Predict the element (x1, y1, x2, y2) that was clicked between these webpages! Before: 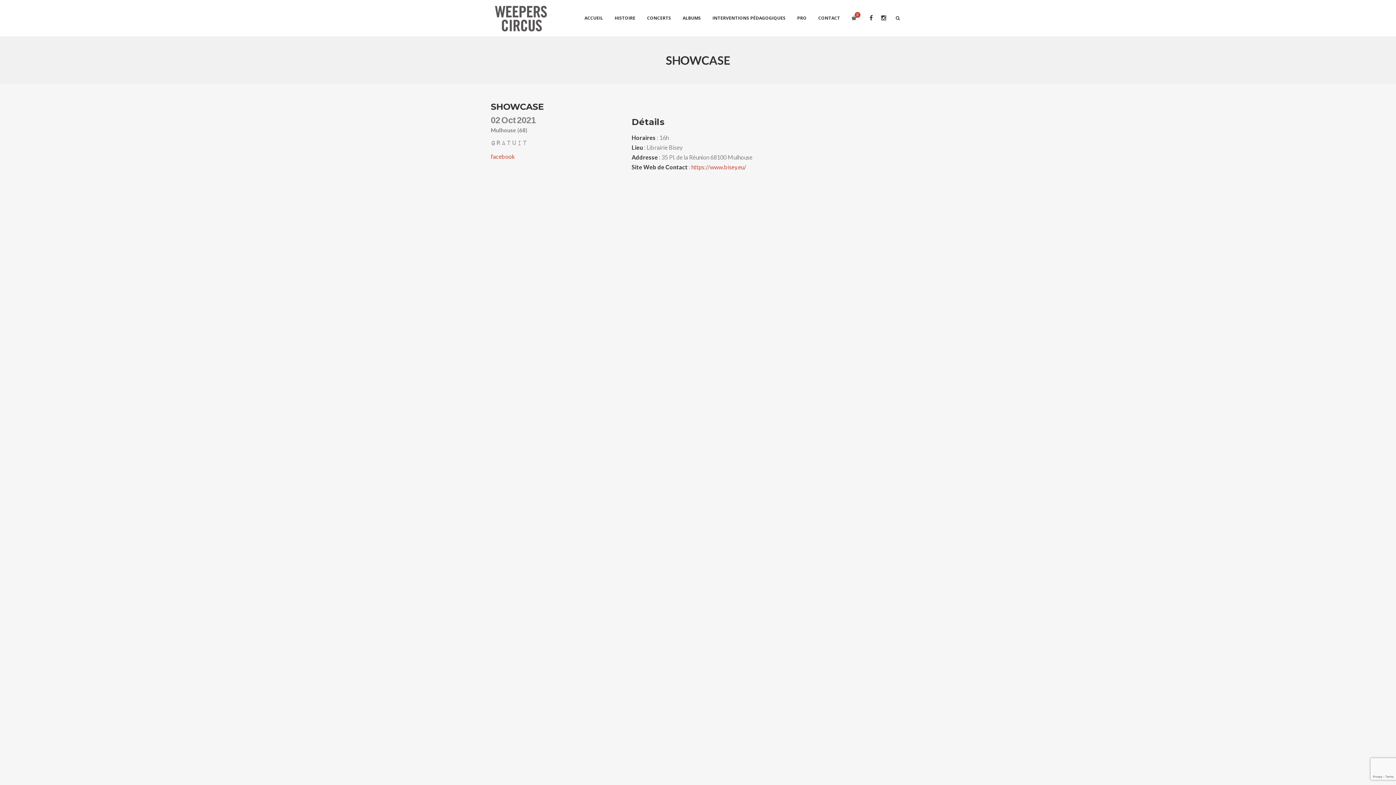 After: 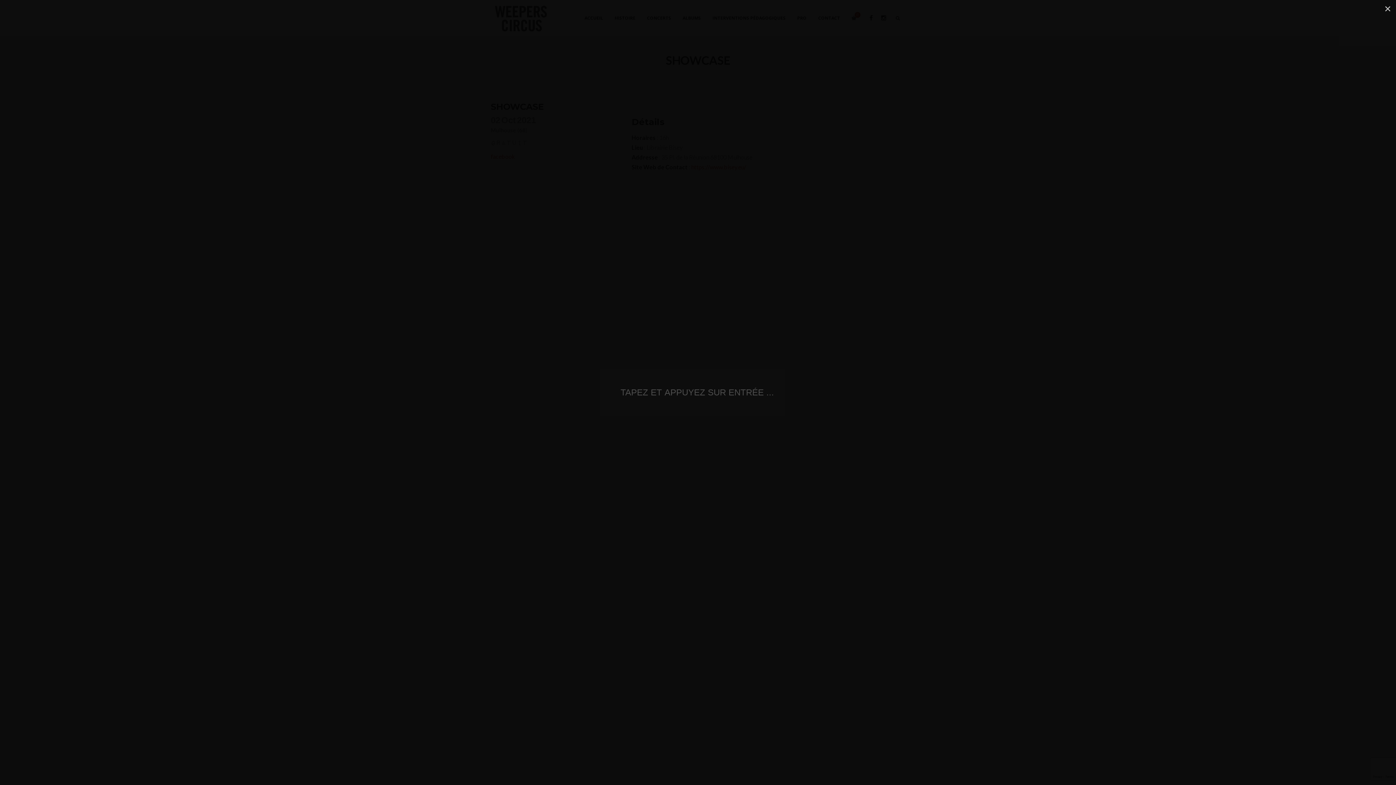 Action: bbox: (890, 0, 905, 36)